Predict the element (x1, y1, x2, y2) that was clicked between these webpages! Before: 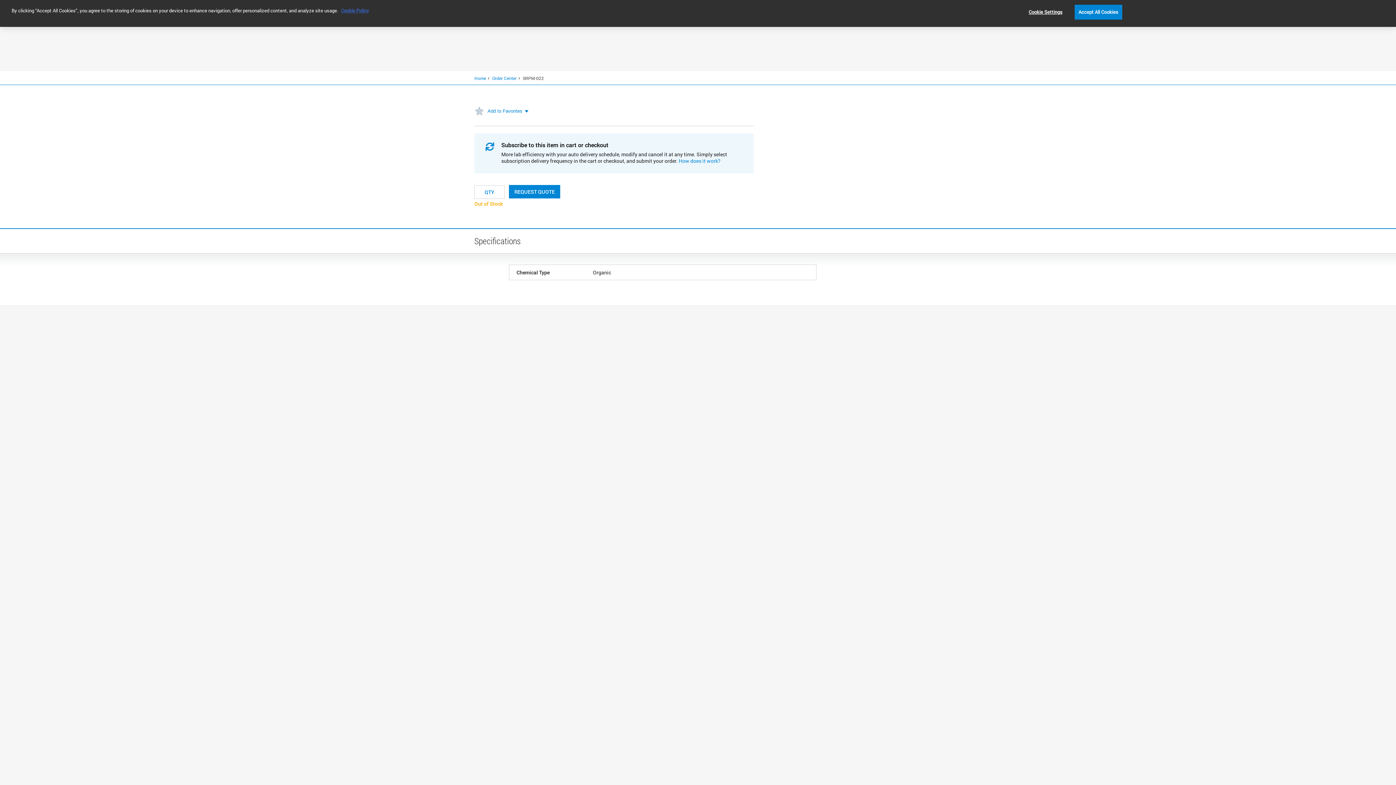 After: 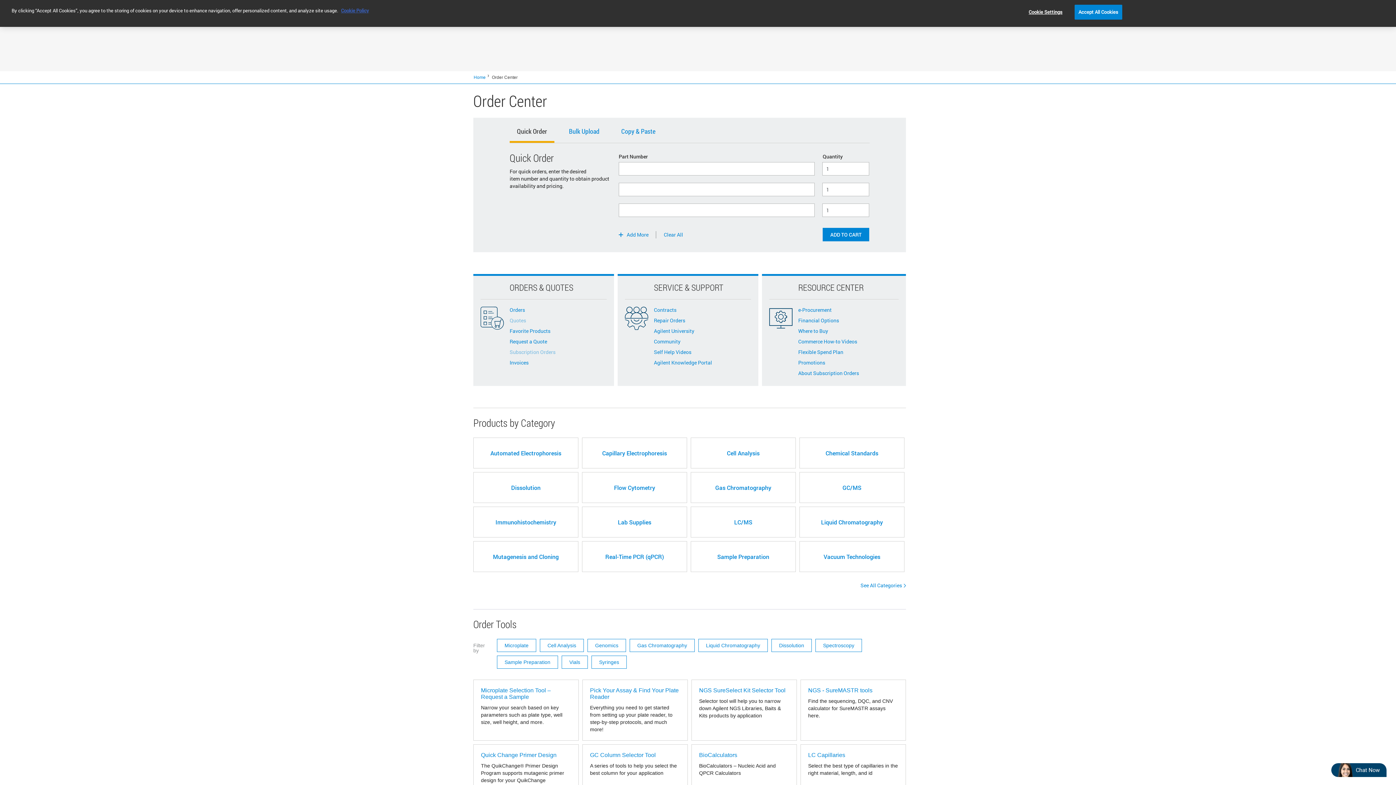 Action: label: Order Center bbox: (492, 75, 516, 81)